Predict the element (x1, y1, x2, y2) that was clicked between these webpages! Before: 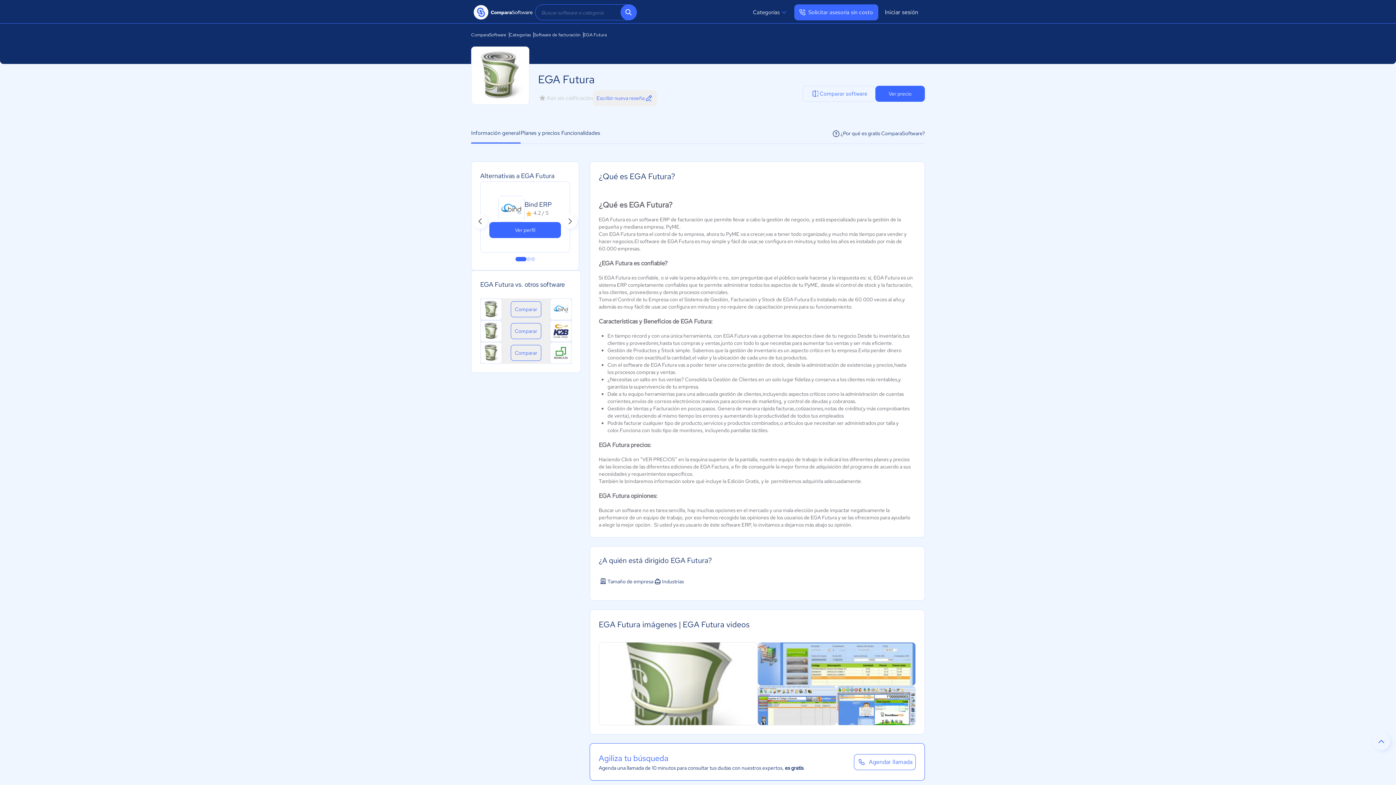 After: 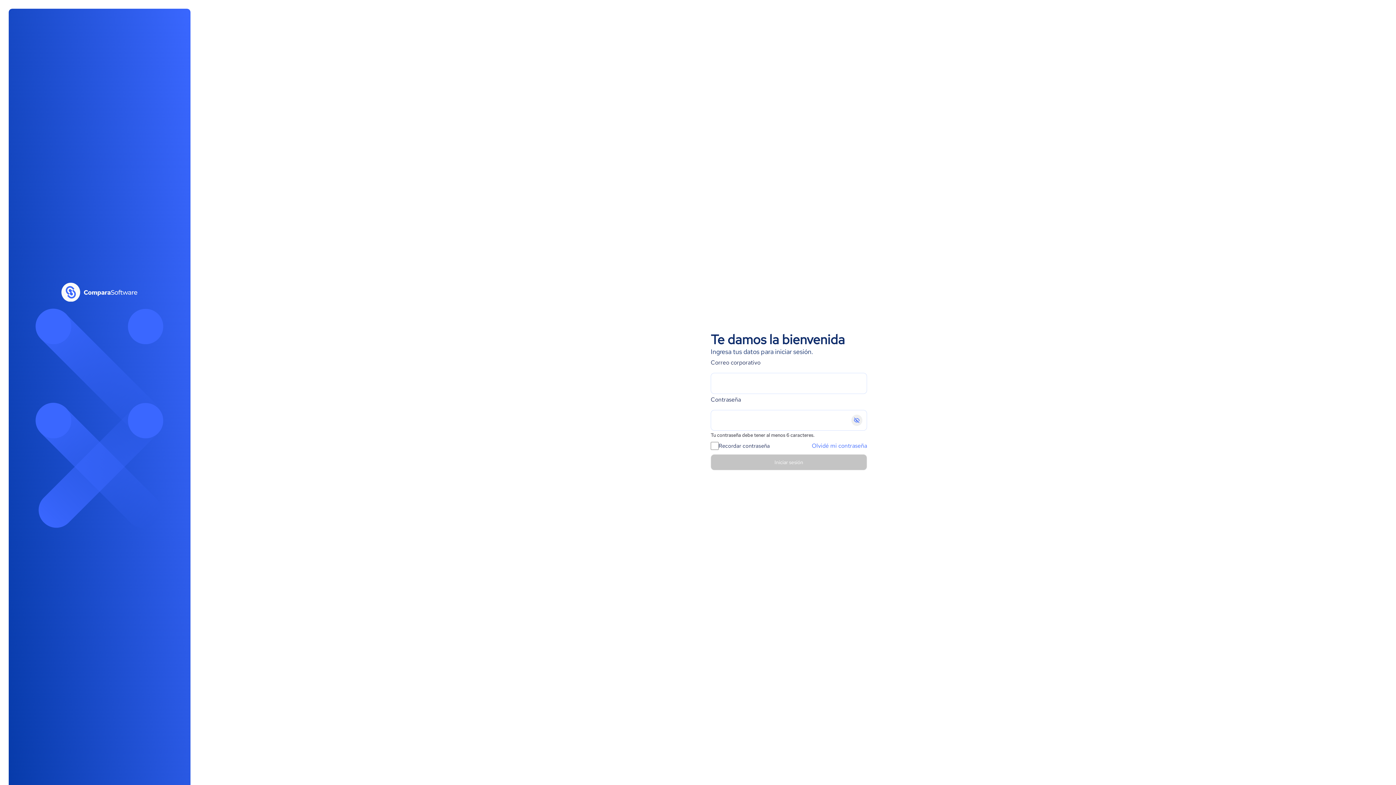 Action: label: Iniciar sesión bbox: (878, 4, 925, 20)